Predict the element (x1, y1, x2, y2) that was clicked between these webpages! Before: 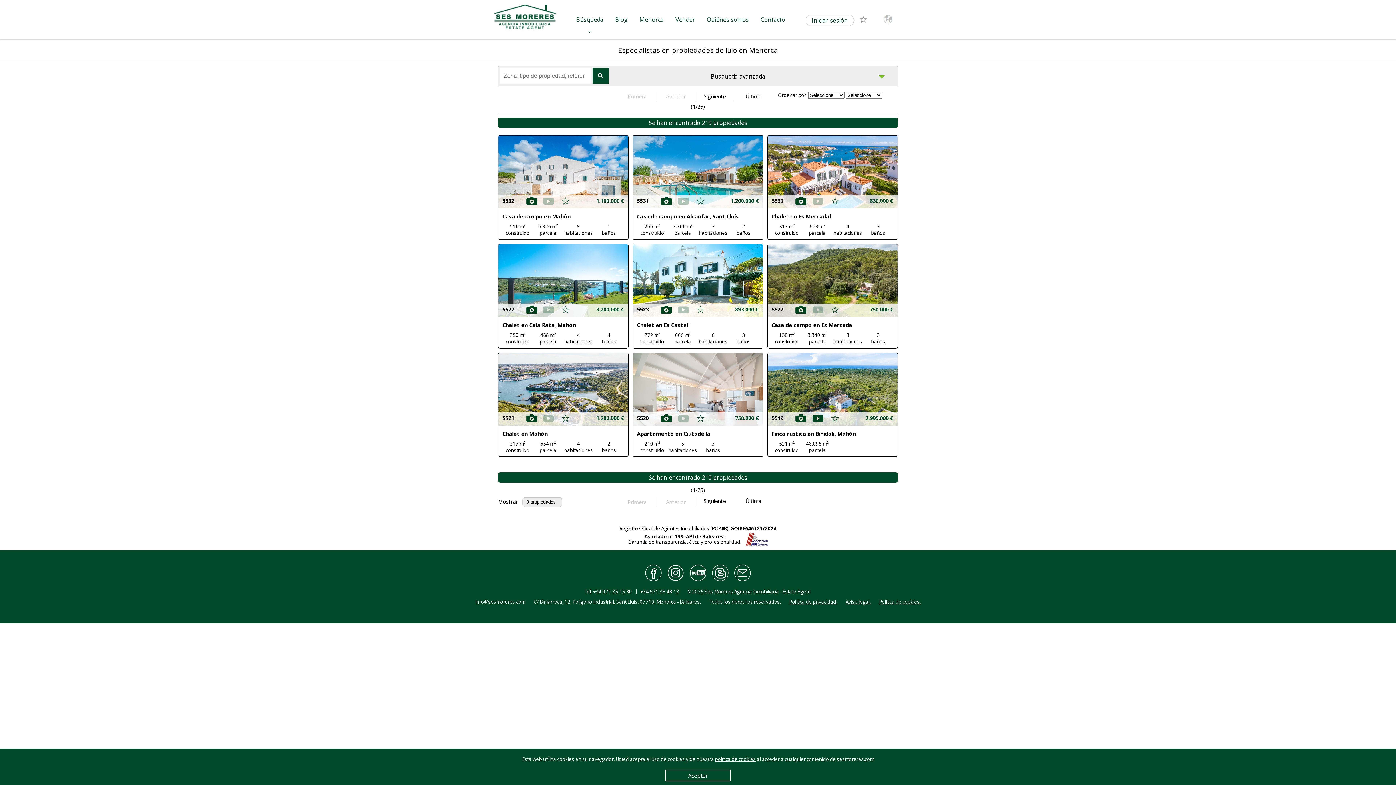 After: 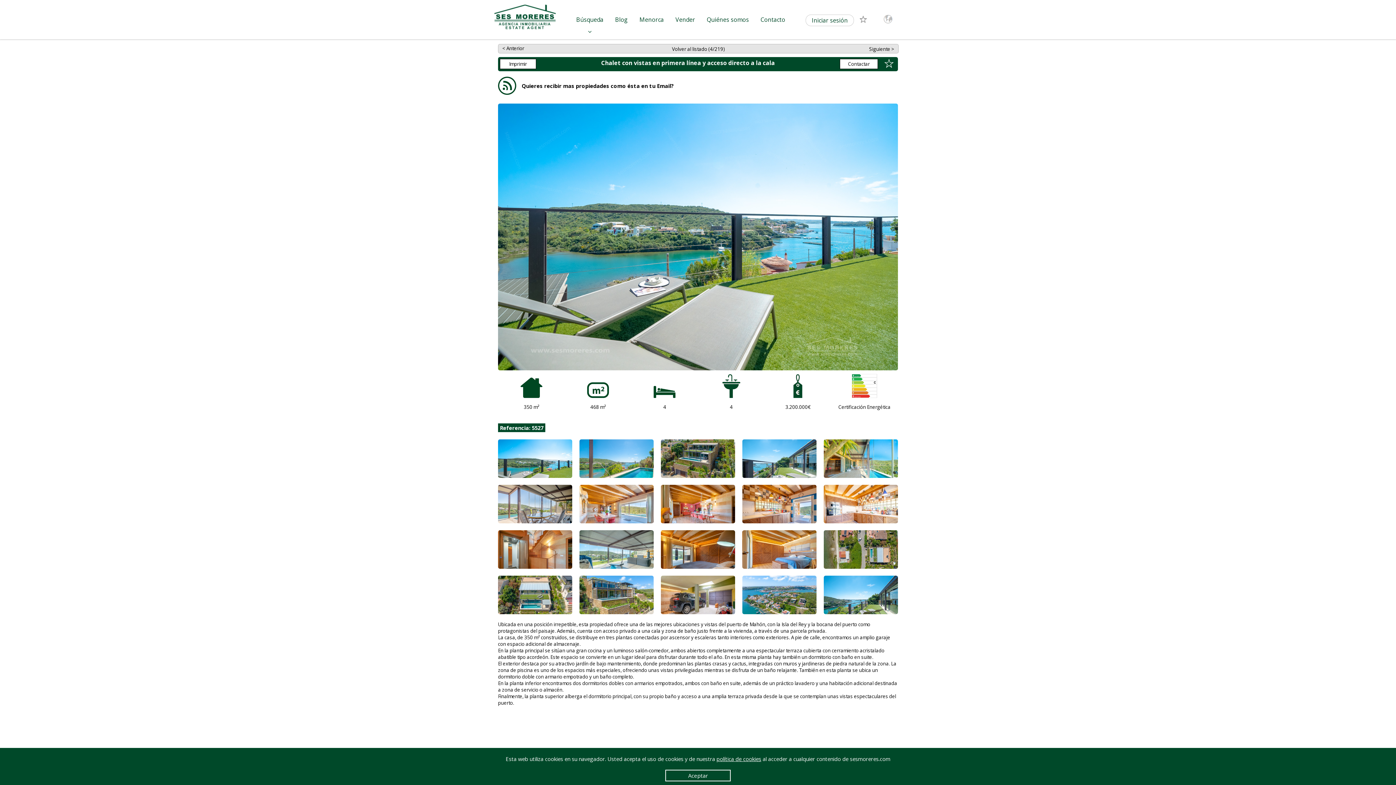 Action: bbox: (526, 307, 537, 315)